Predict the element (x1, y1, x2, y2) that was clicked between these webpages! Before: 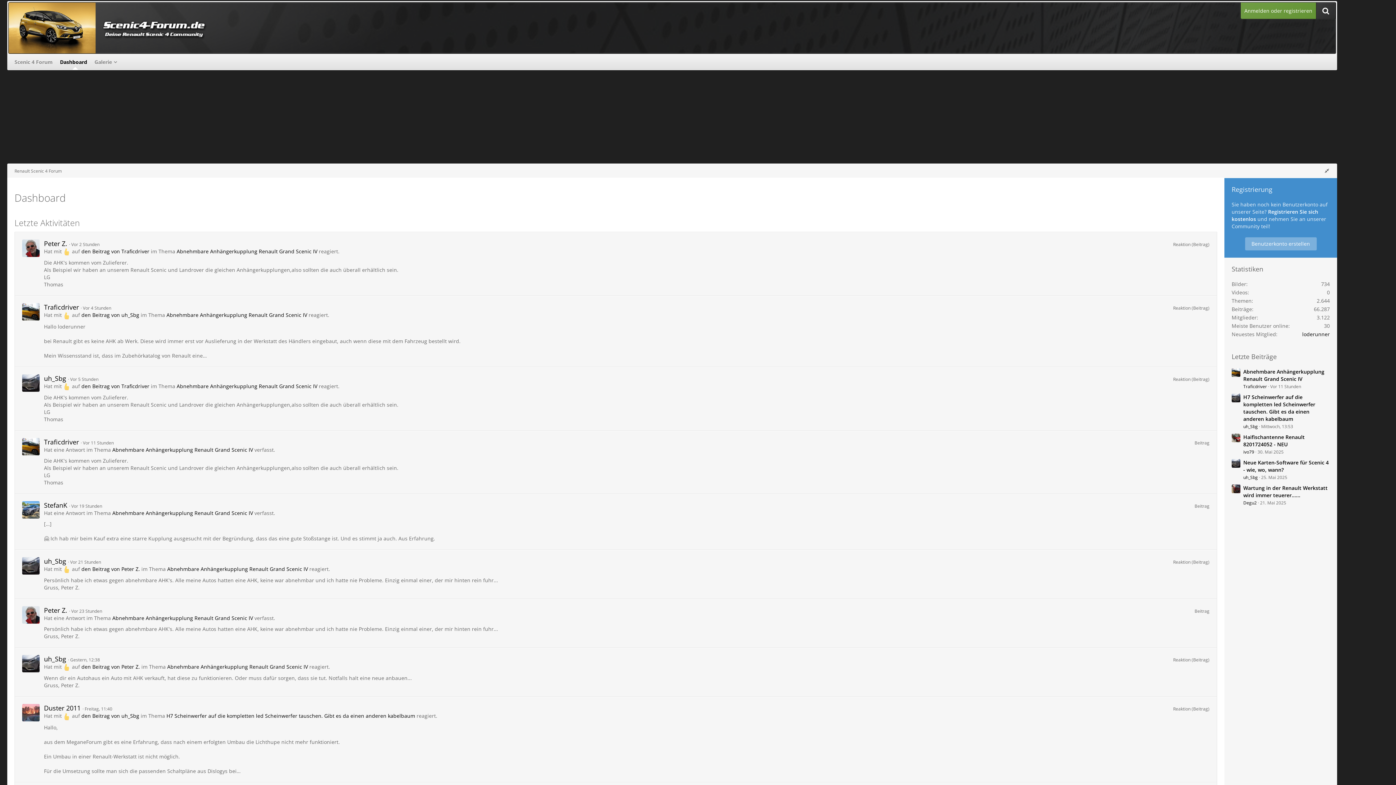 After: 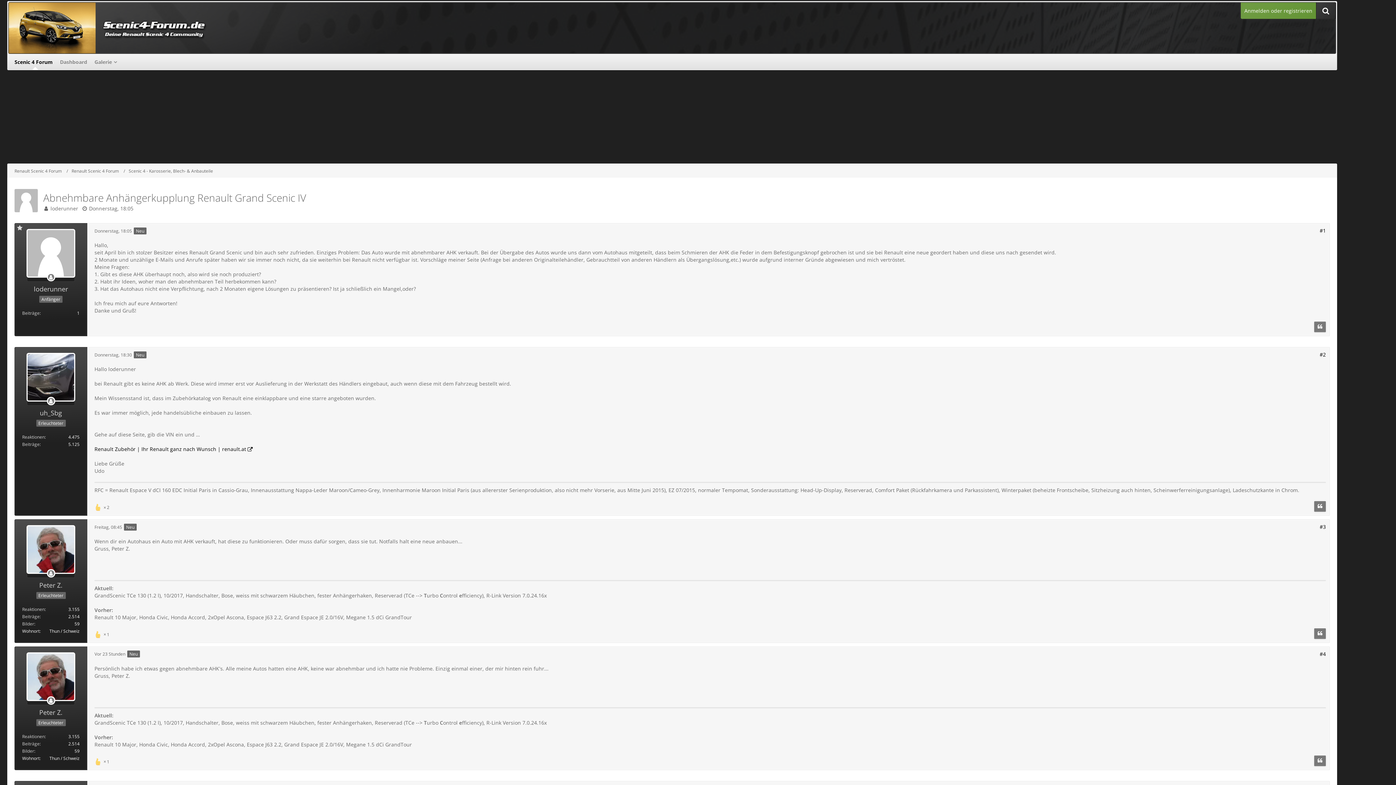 Action: bbox: (176, 382, 317, 389) label: Abnehmbare Anhängerkupplung Renault Grand Scenic IV